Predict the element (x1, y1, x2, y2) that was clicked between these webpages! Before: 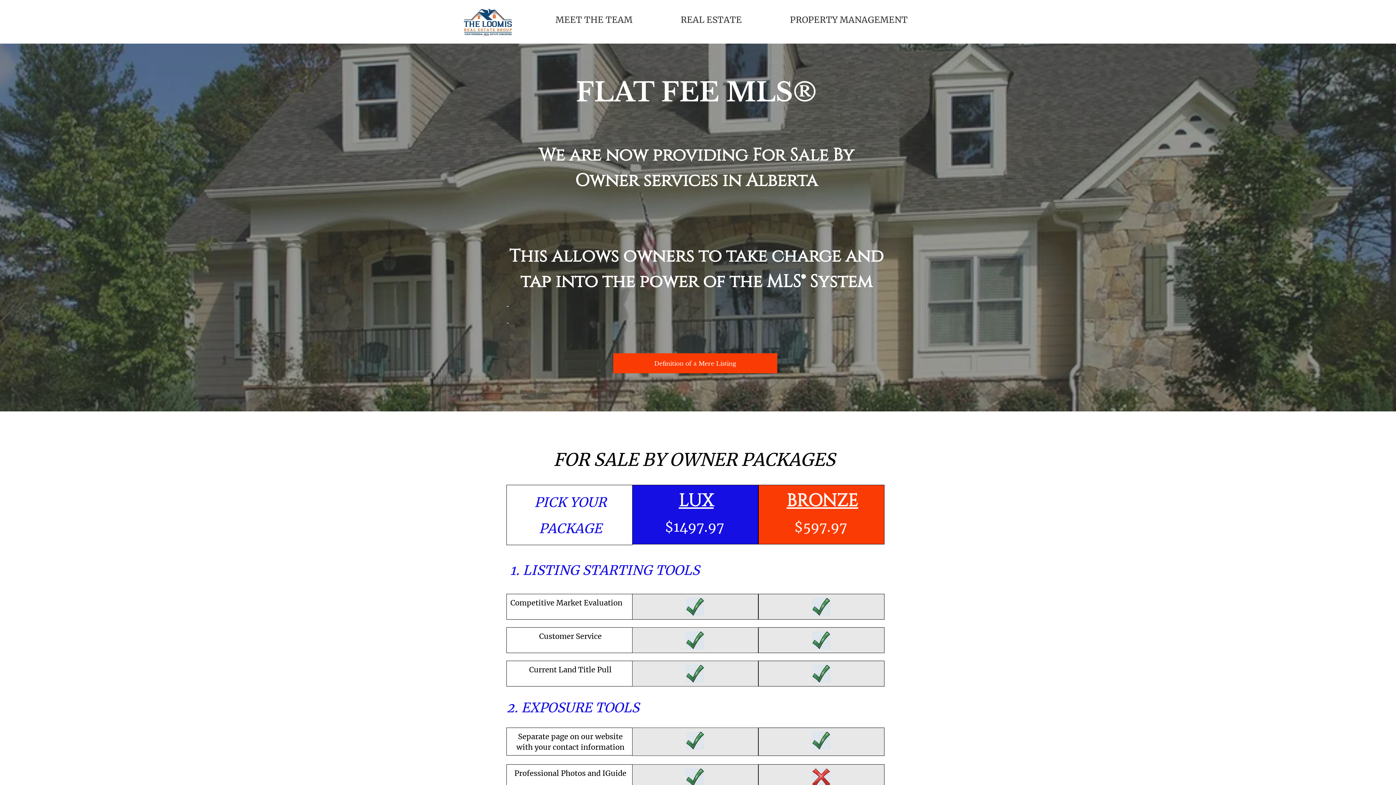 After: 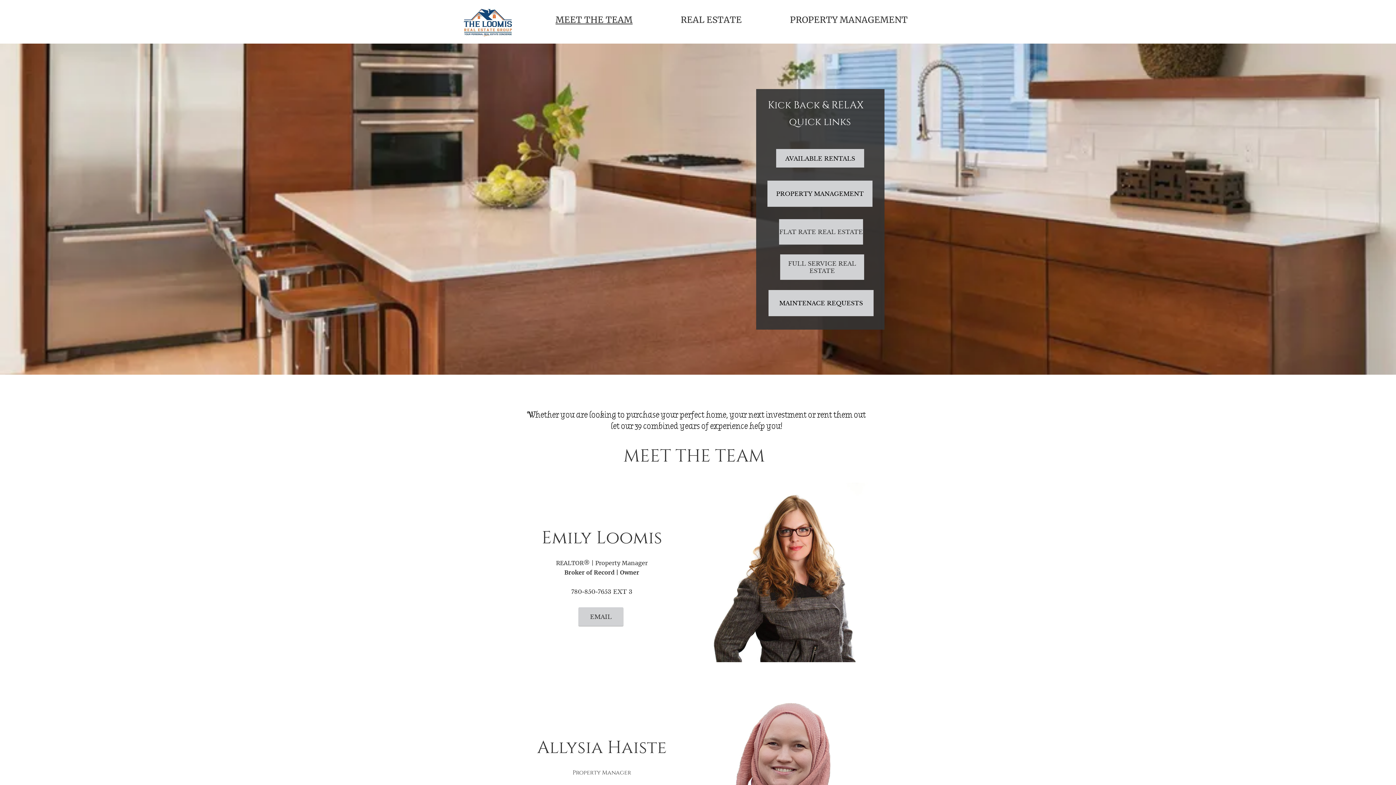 Action: label: MEET THE TEAM bbox: (531, 15, 656, 24)